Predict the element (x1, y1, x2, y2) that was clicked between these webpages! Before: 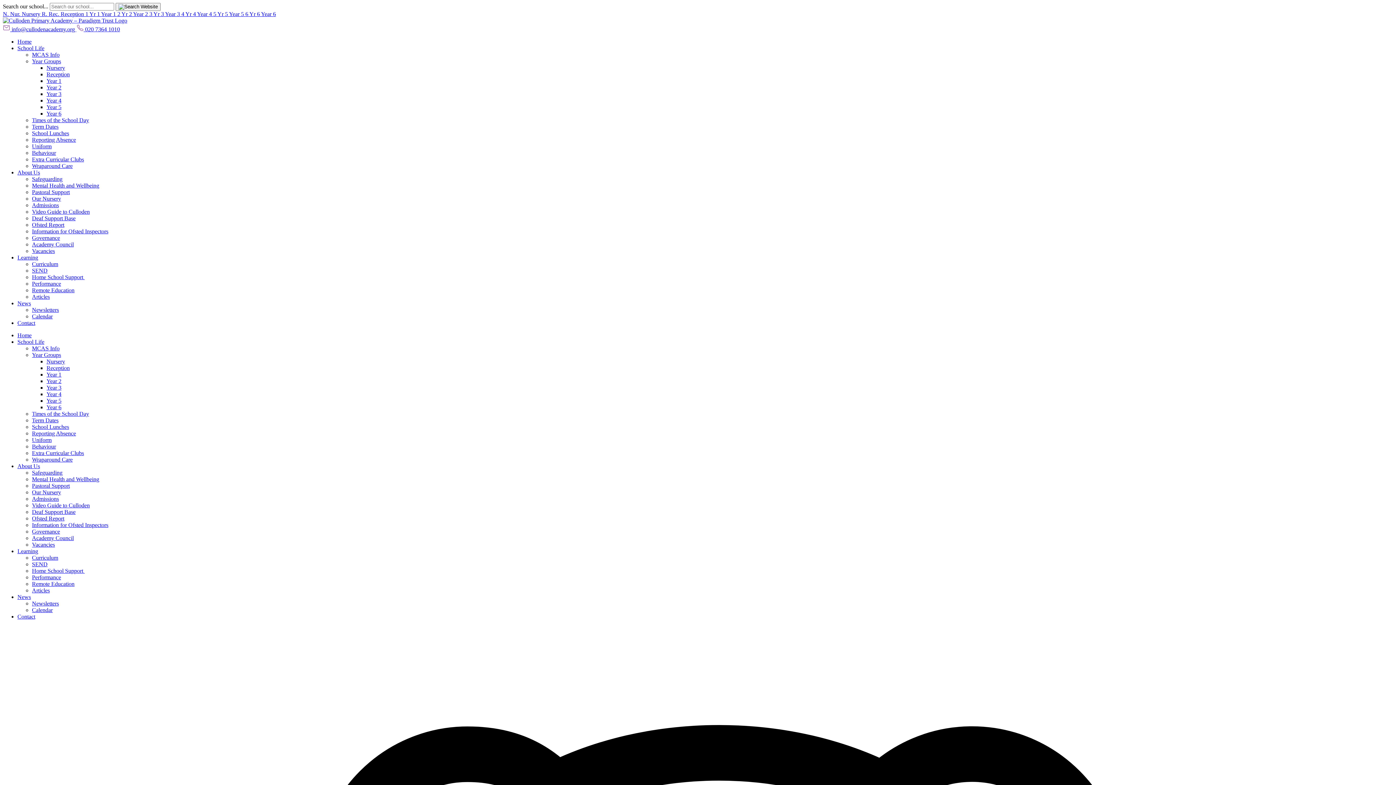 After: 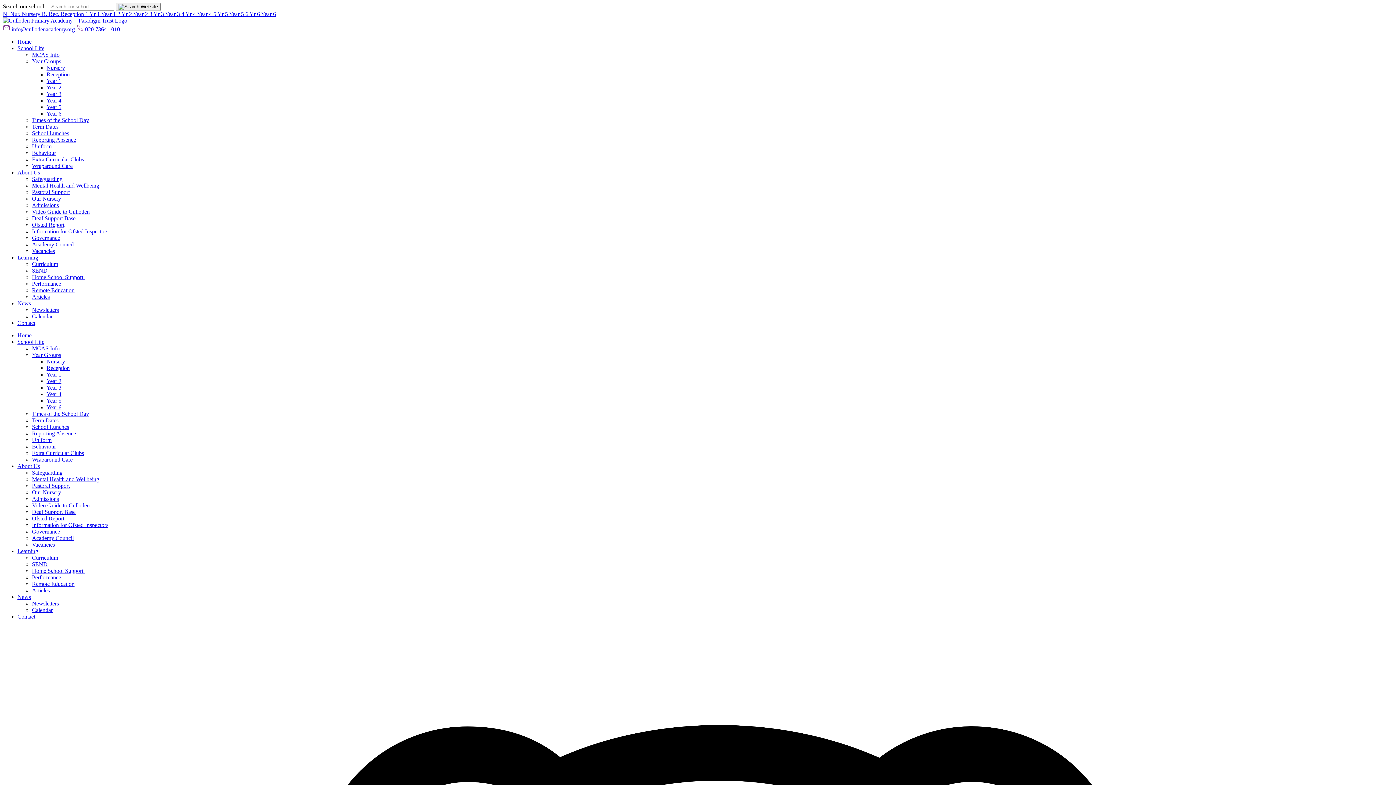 Action: bbox: (32, 234, 60, 241) label: Governance